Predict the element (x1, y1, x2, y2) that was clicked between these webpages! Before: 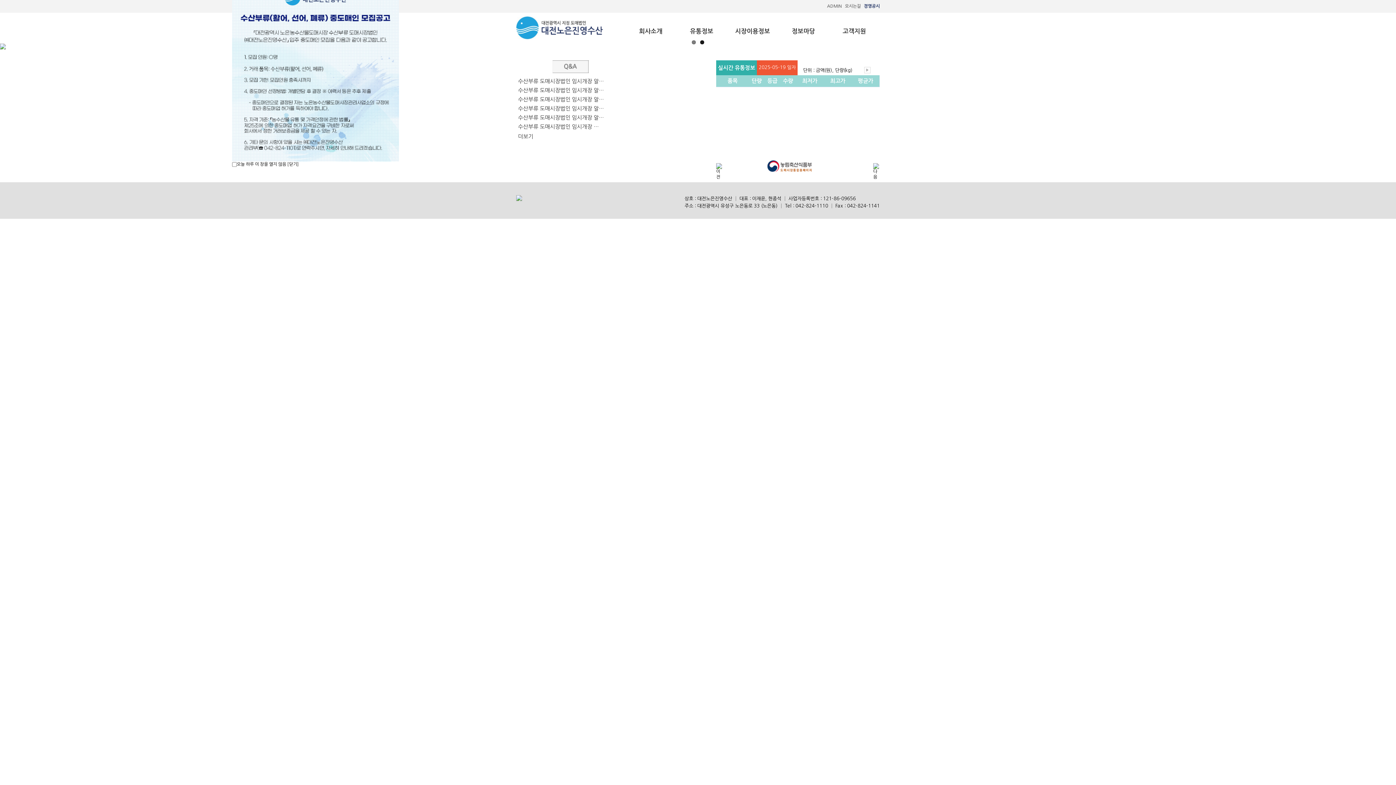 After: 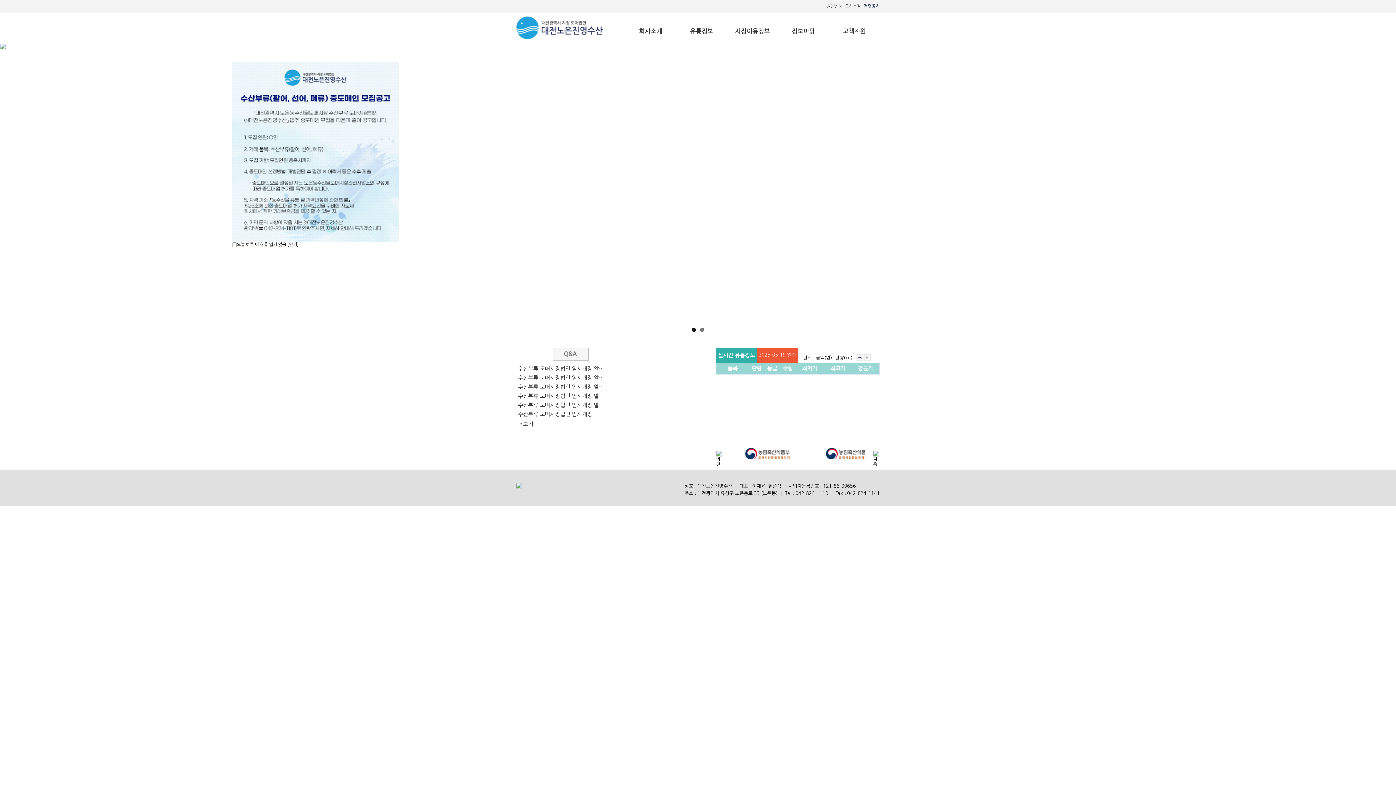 Action: bbox: (718, 65, 755, 70) label: 실시간 유통정보